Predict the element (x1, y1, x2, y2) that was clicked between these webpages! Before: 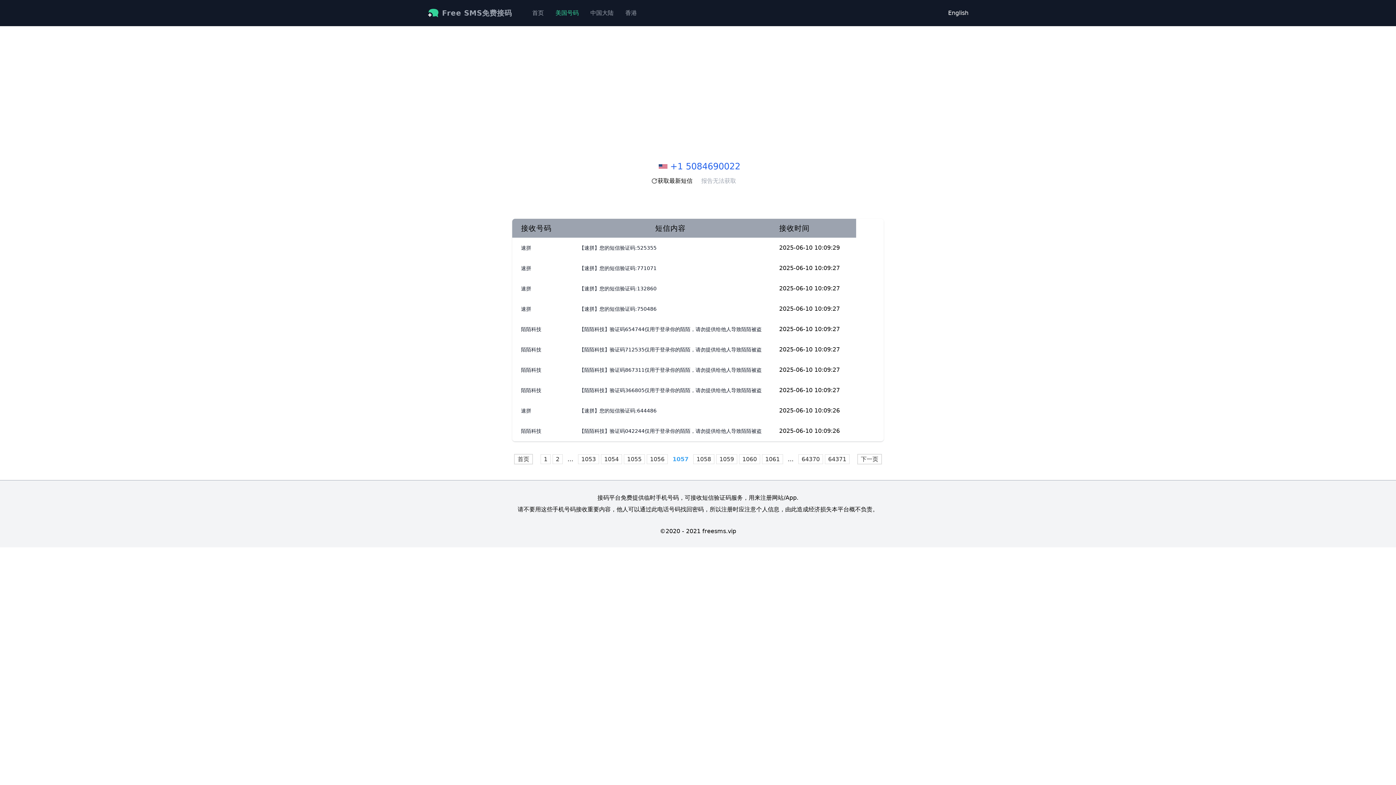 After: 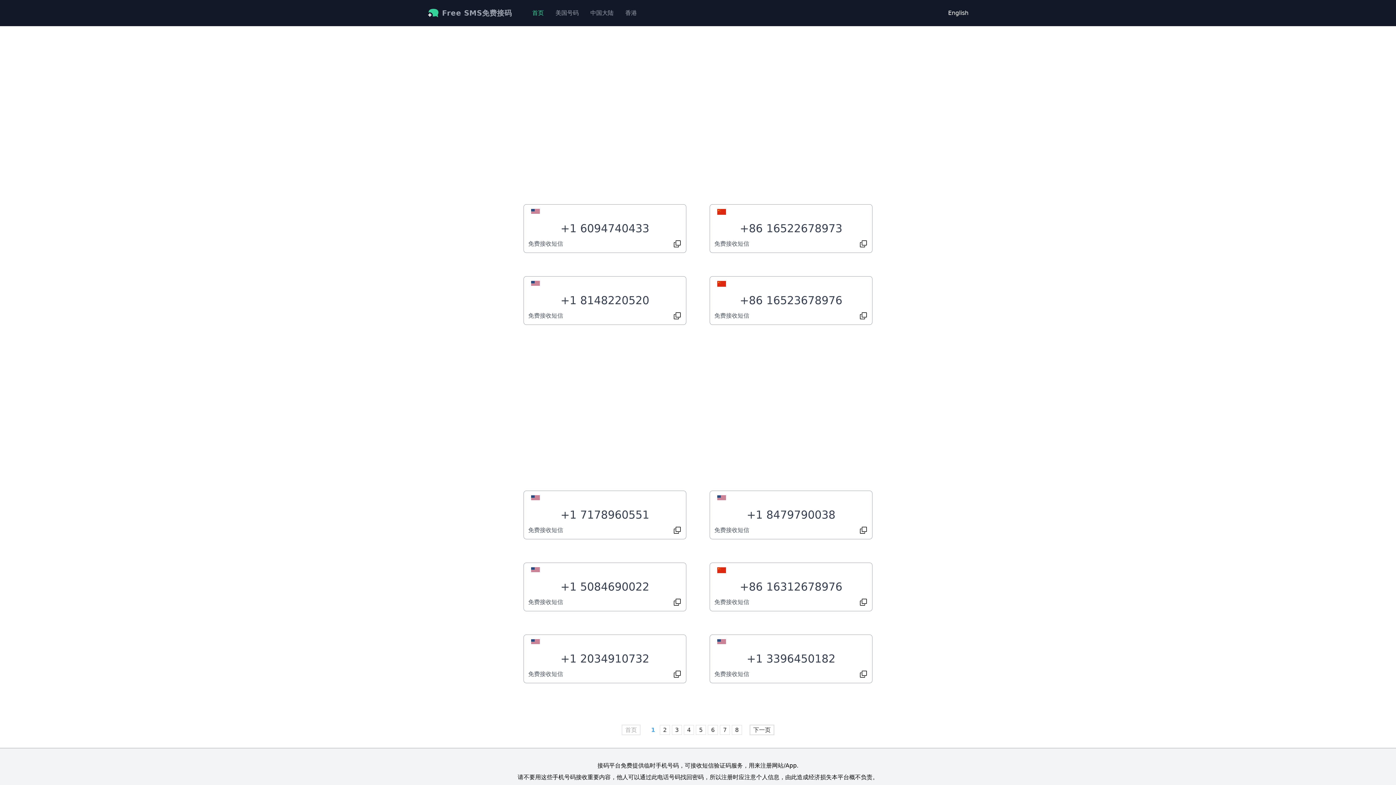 Action: label: English bbox: (948, 9, 968, 16)